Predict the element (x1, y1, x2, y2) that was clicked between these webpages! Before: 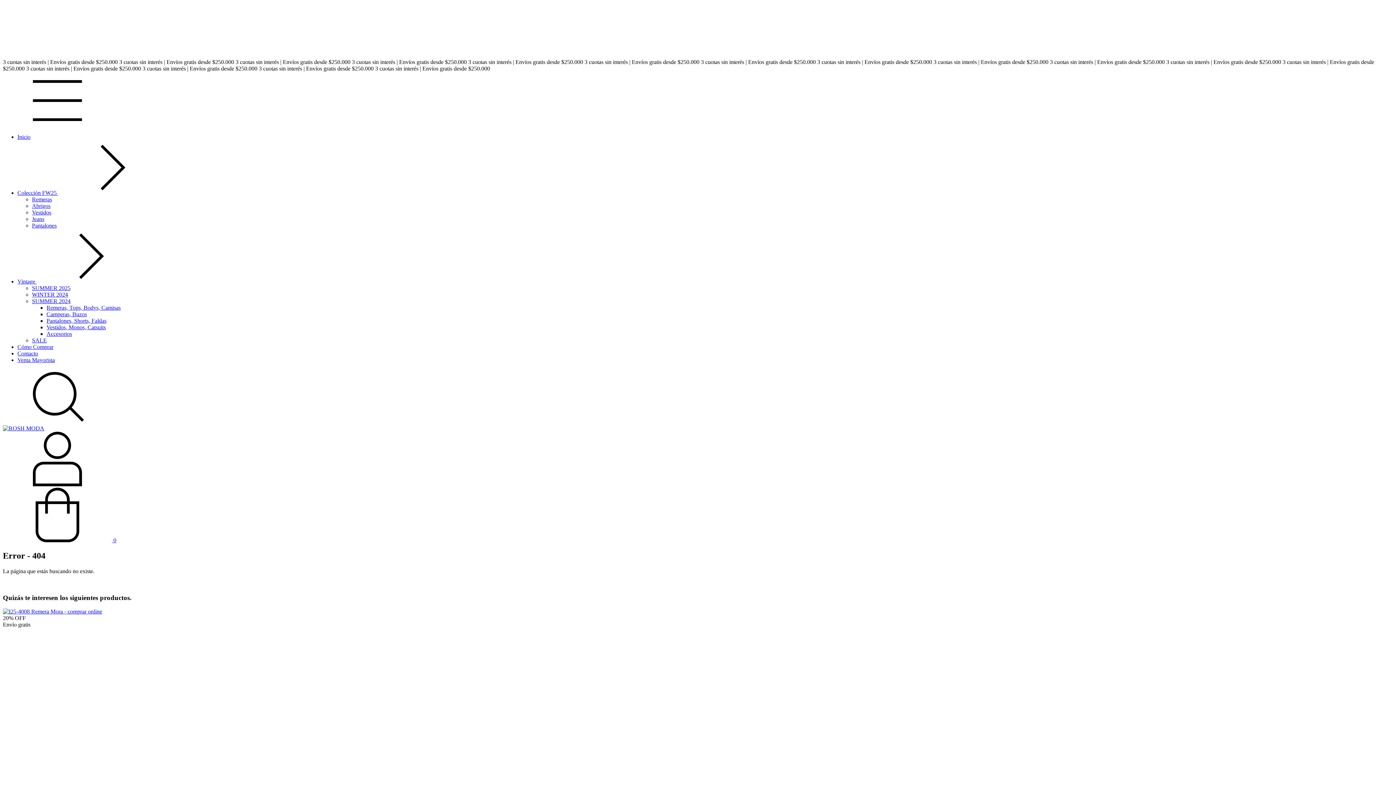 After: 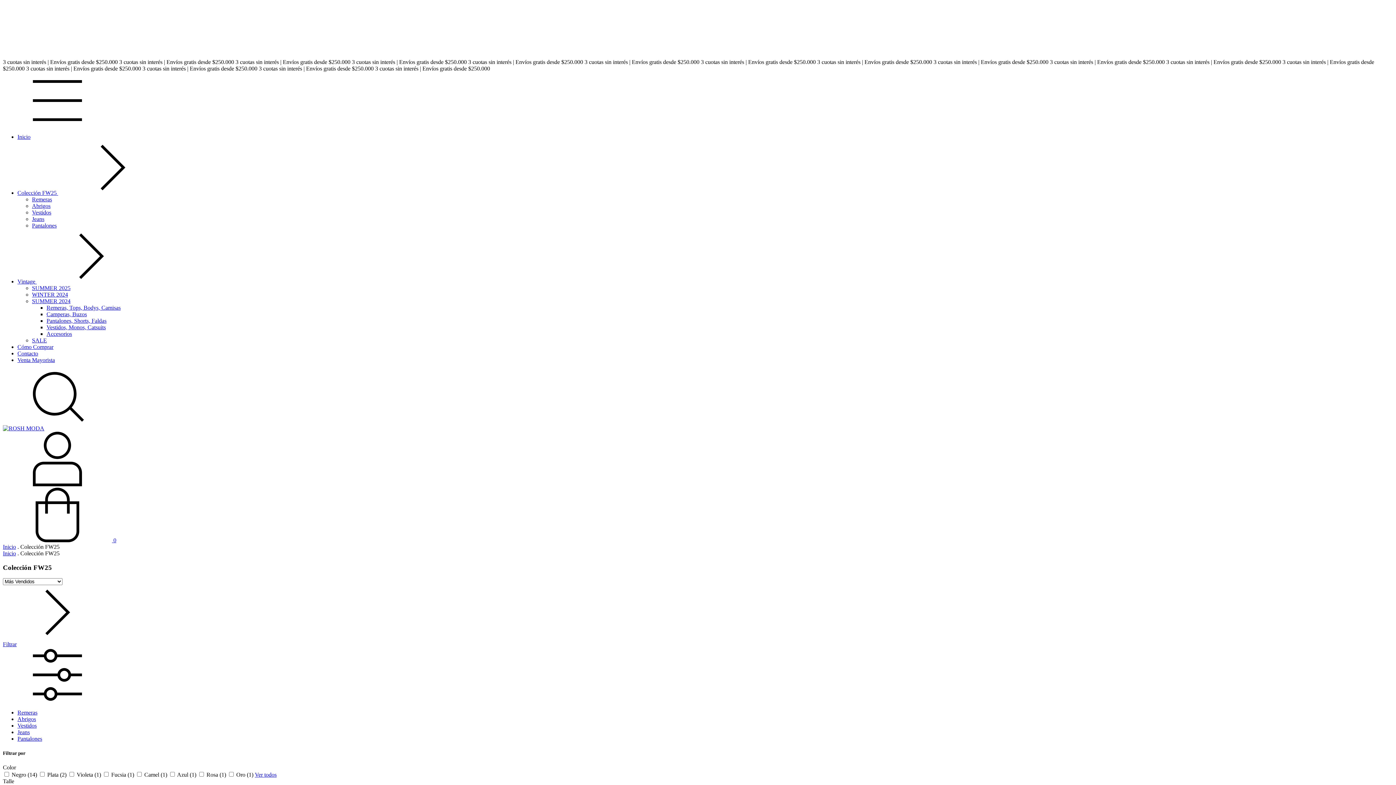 Action: label: Colección FW25  bbox: (17, 189, 167, 196)